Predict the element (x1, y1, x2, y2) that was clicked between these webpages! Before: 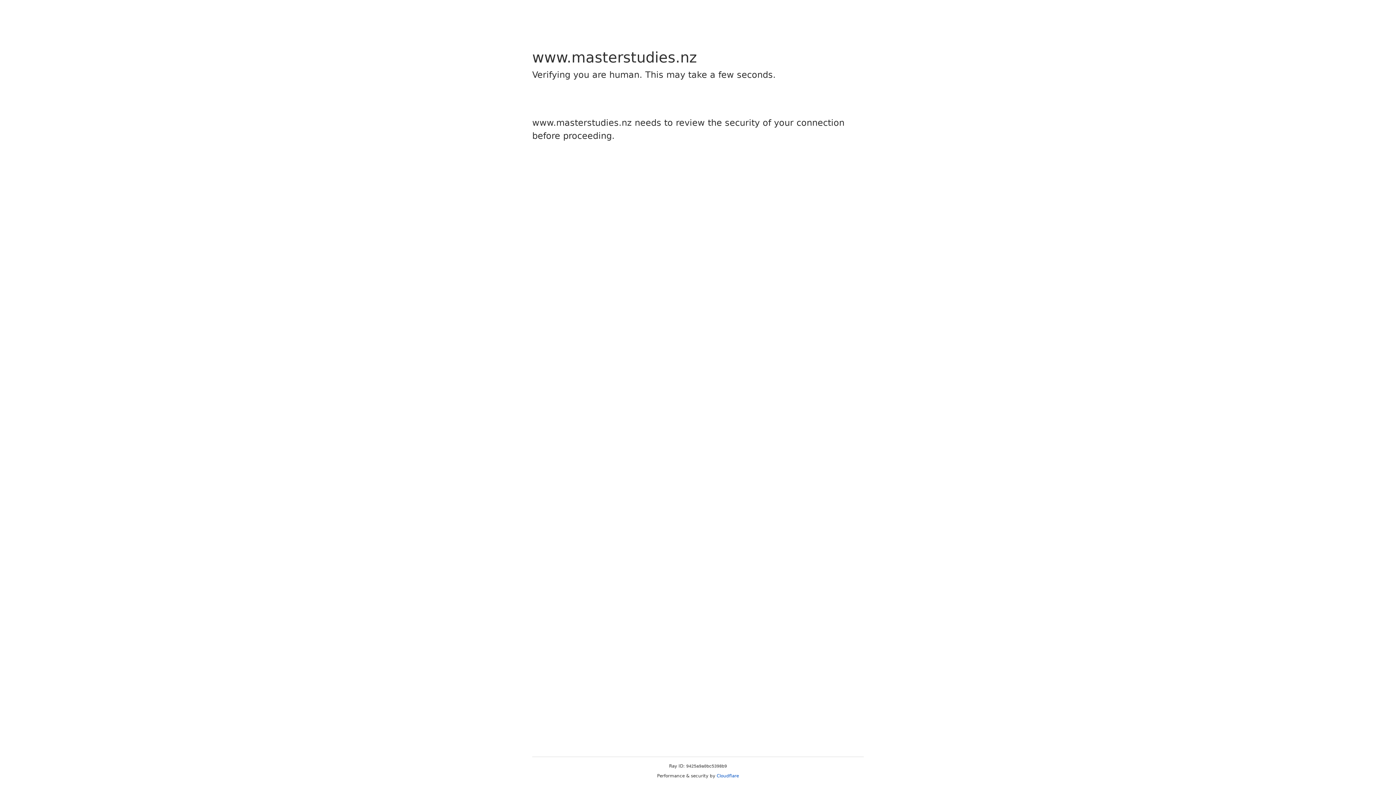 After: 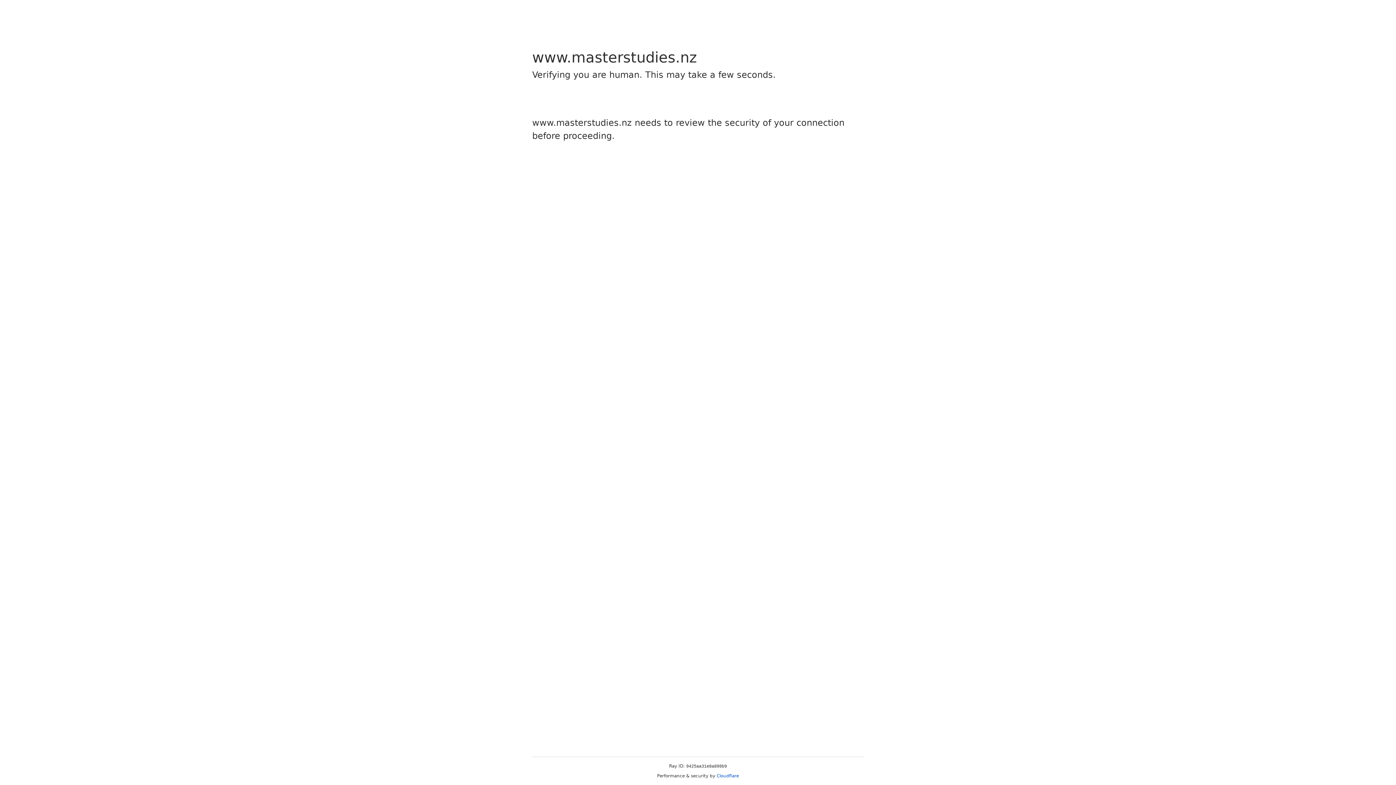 Action: label: Cloudflare bbox: (716, 773, 739, 778)